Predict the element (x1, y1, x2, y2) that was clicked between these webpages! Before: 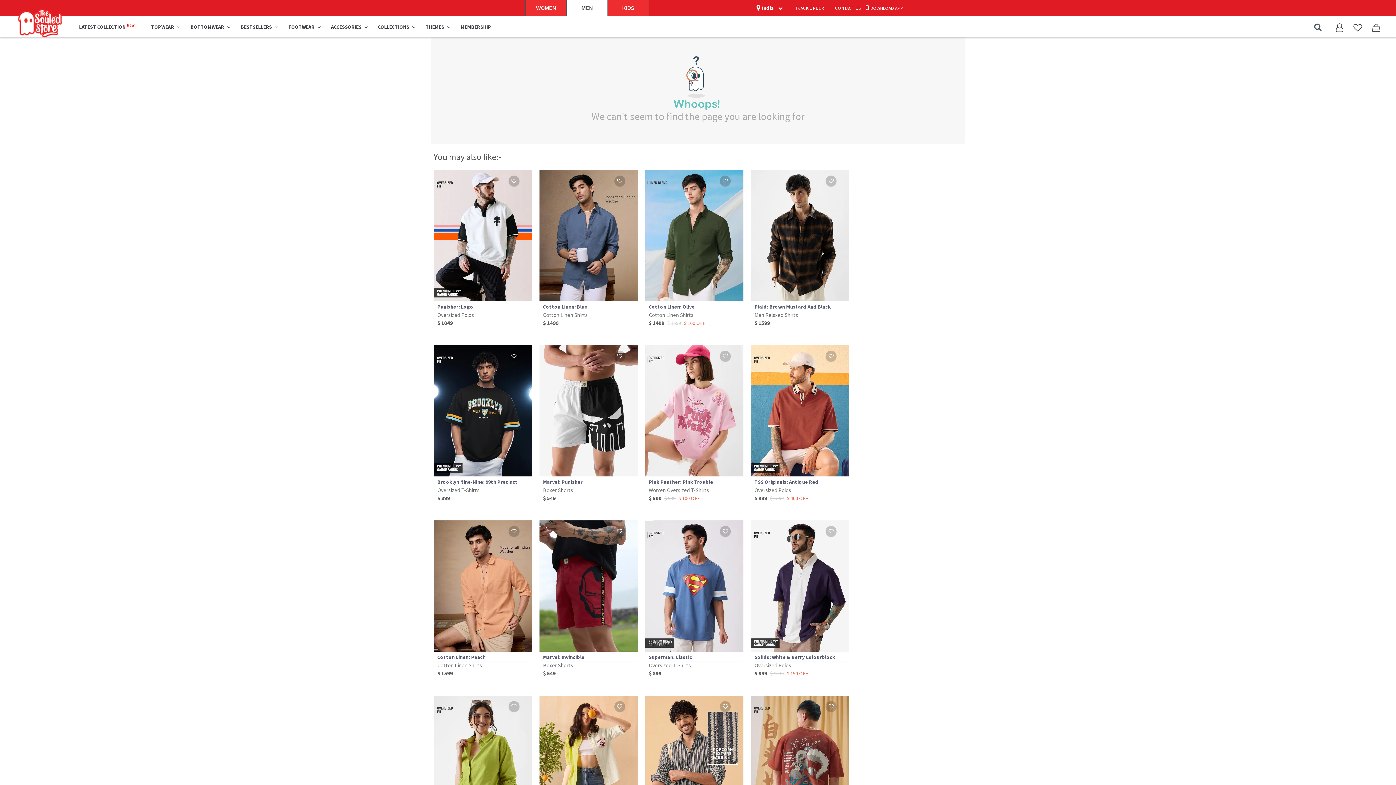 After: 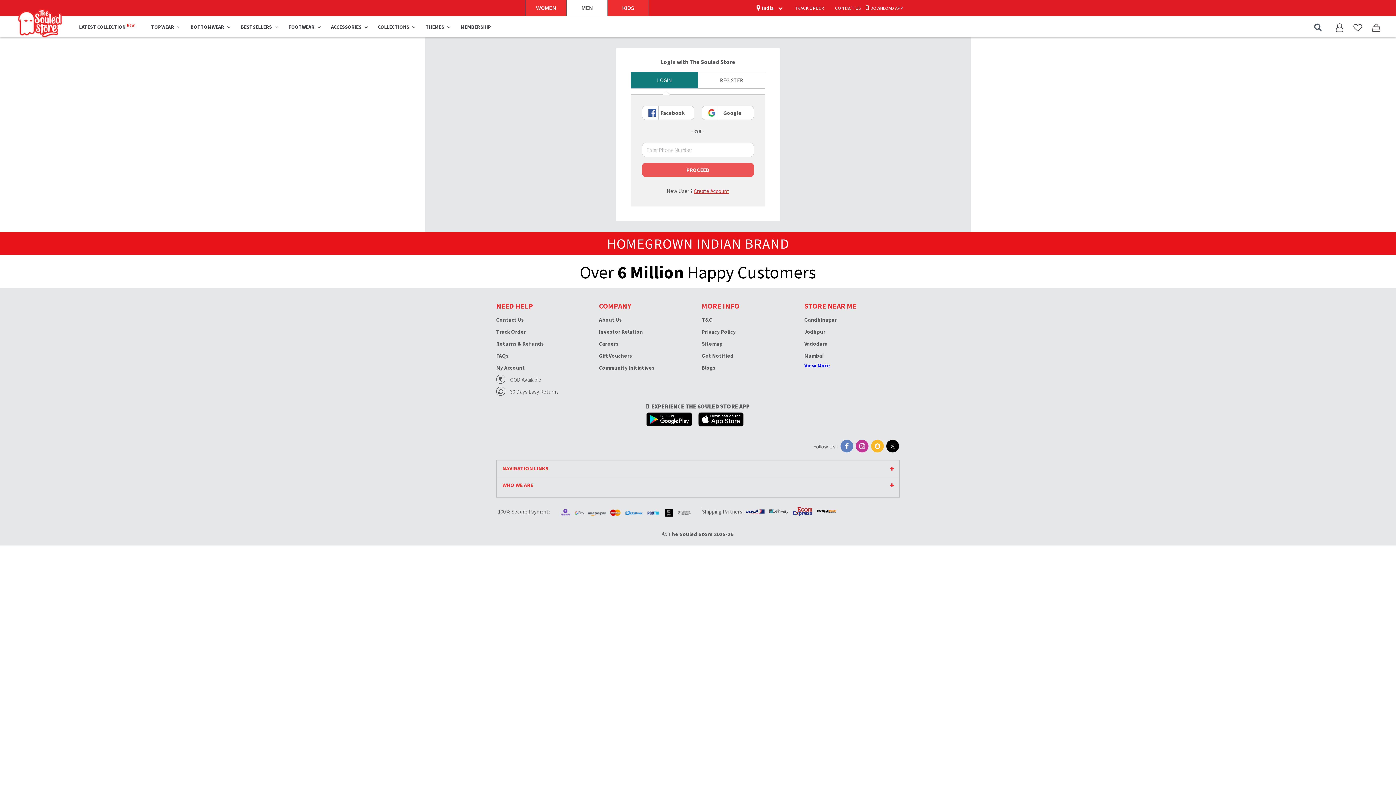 Action: bbox: (824, 4, 860, 11) label: CONTACT US